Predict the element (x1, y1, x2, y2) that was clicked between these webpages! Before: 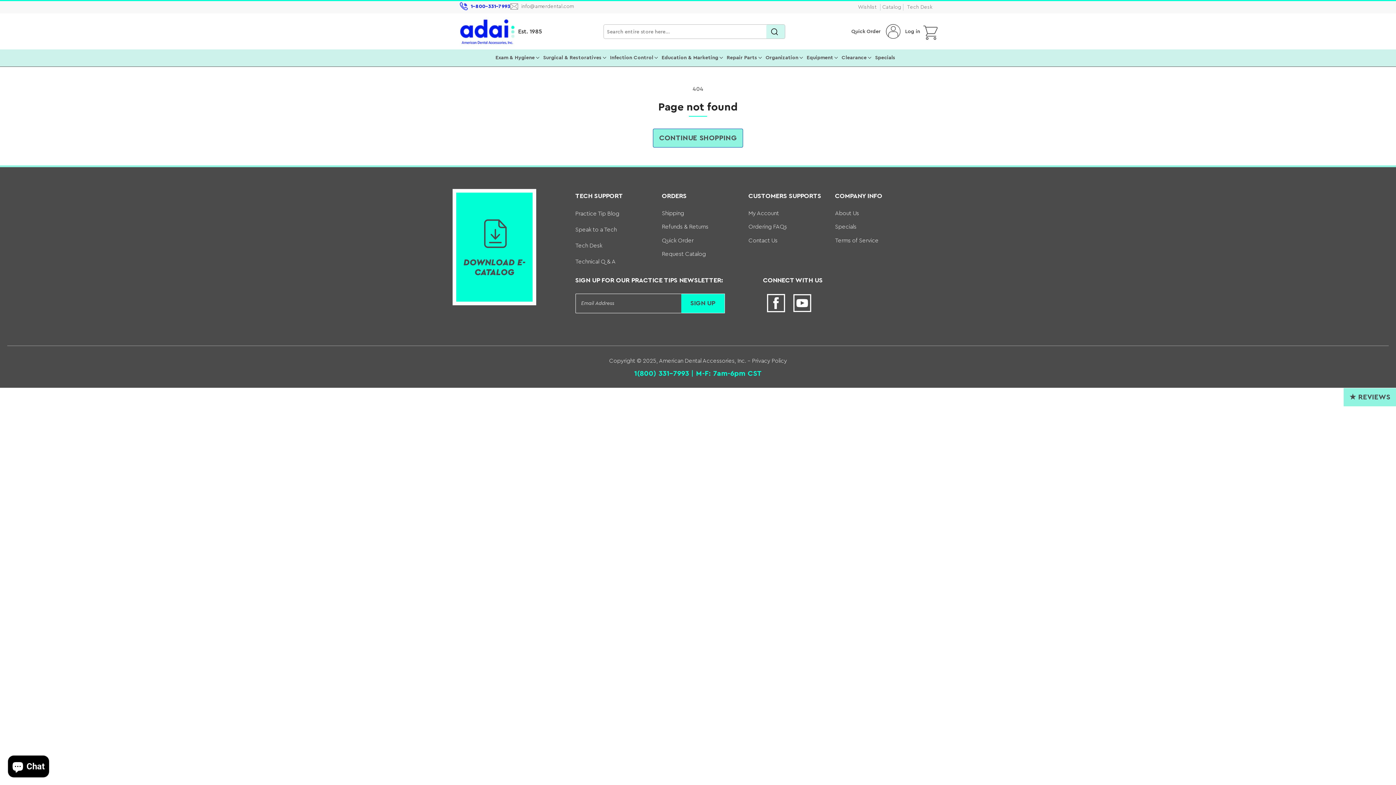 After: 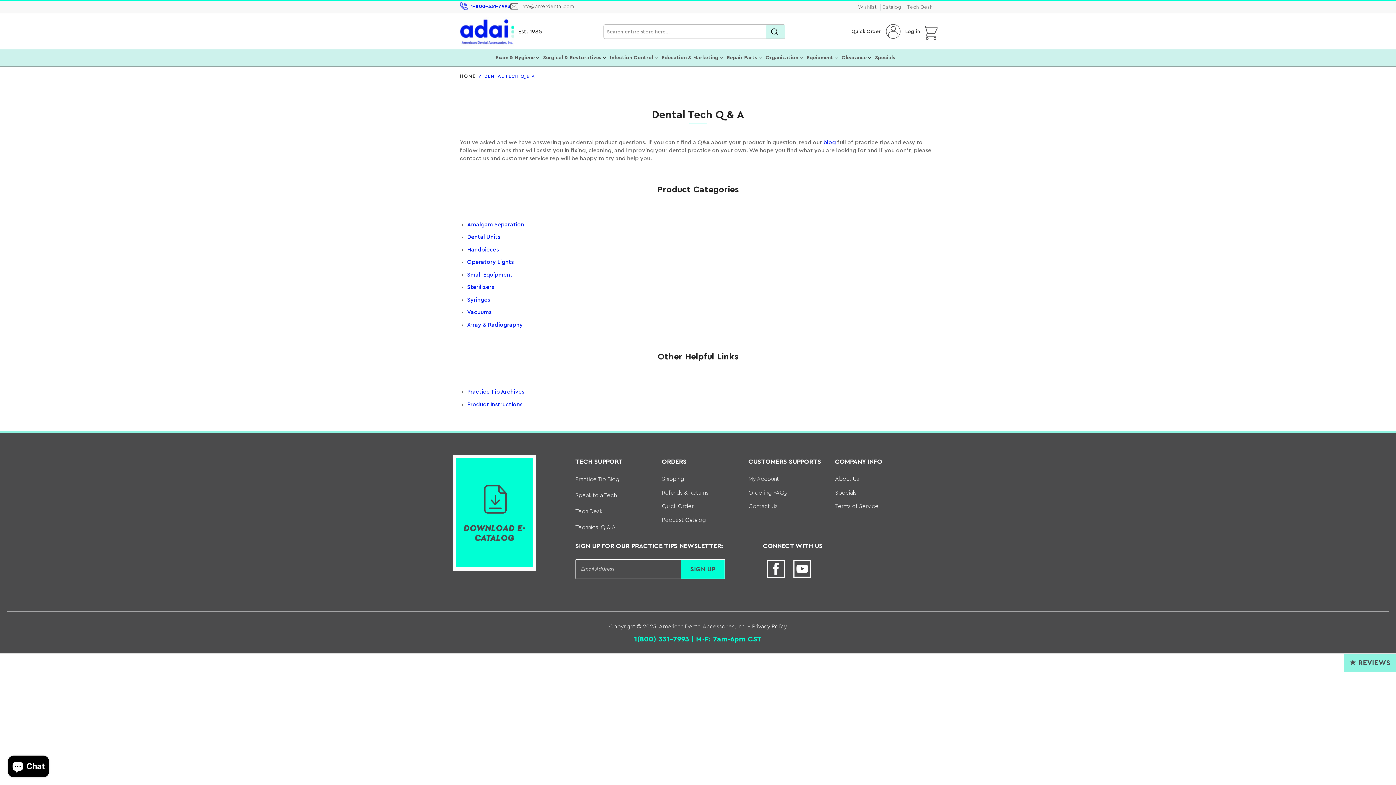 Action: label: Technical Q & A bbox: (575, 258, 615, 264)